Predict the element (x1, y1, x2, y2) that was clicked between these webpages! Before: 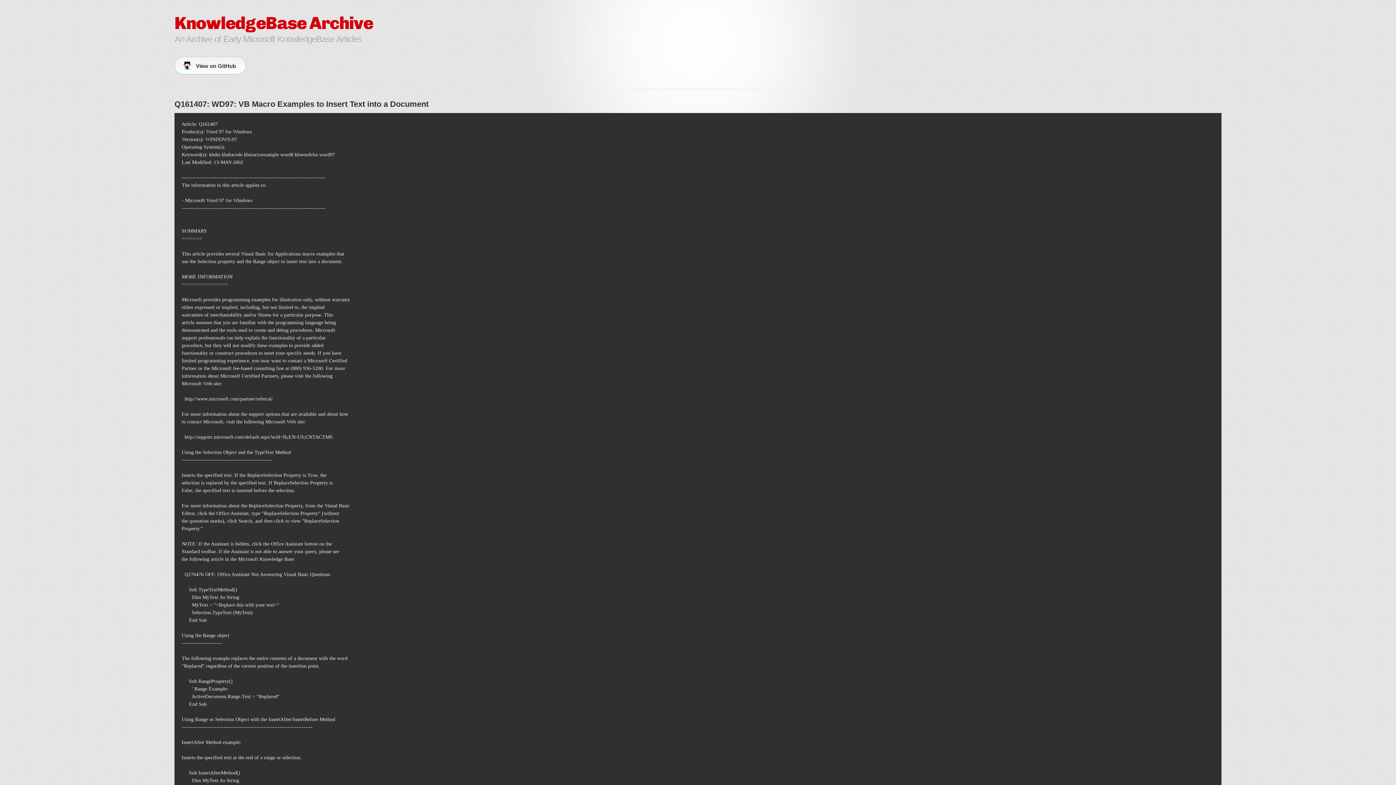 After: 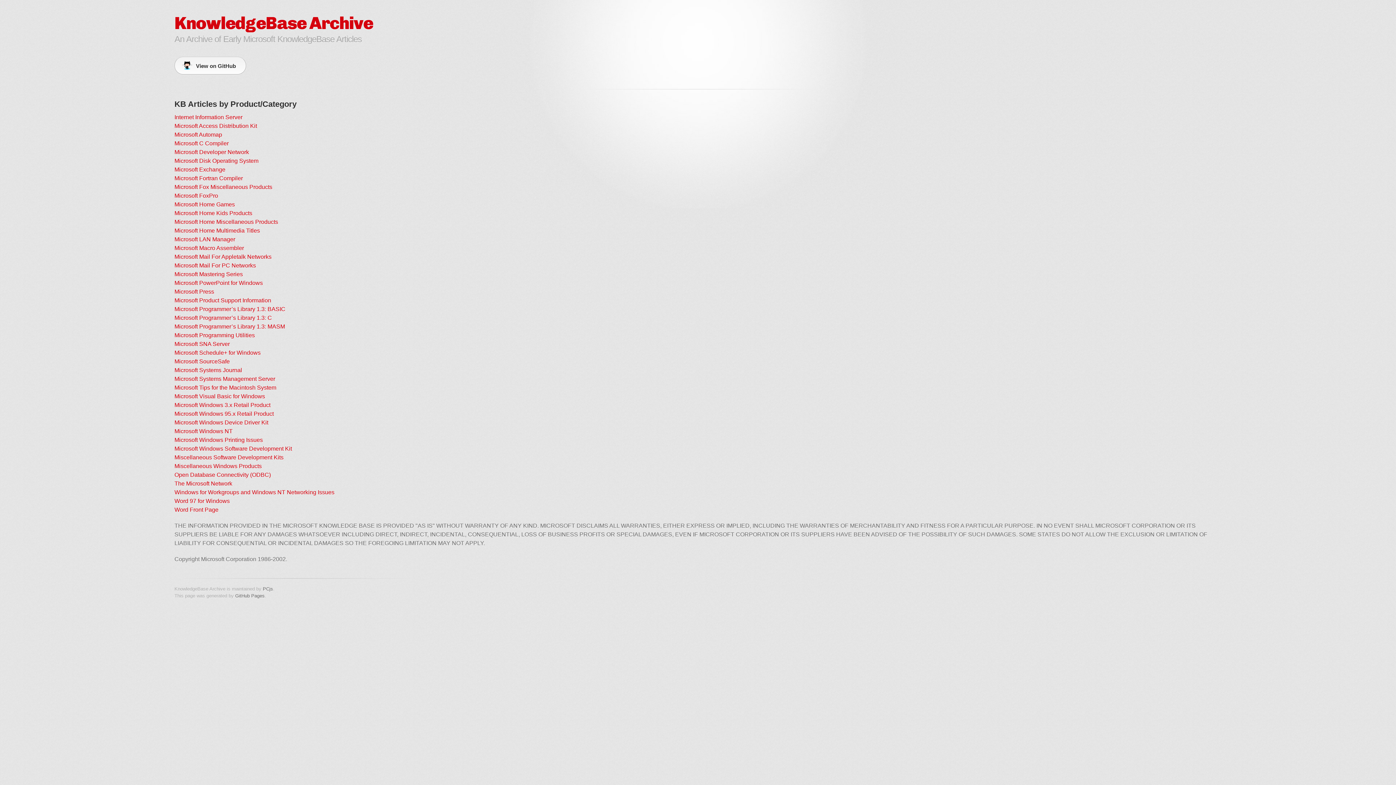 Action: bbox: (174, 12, 373, 33) label: KnowledgeBase Archive